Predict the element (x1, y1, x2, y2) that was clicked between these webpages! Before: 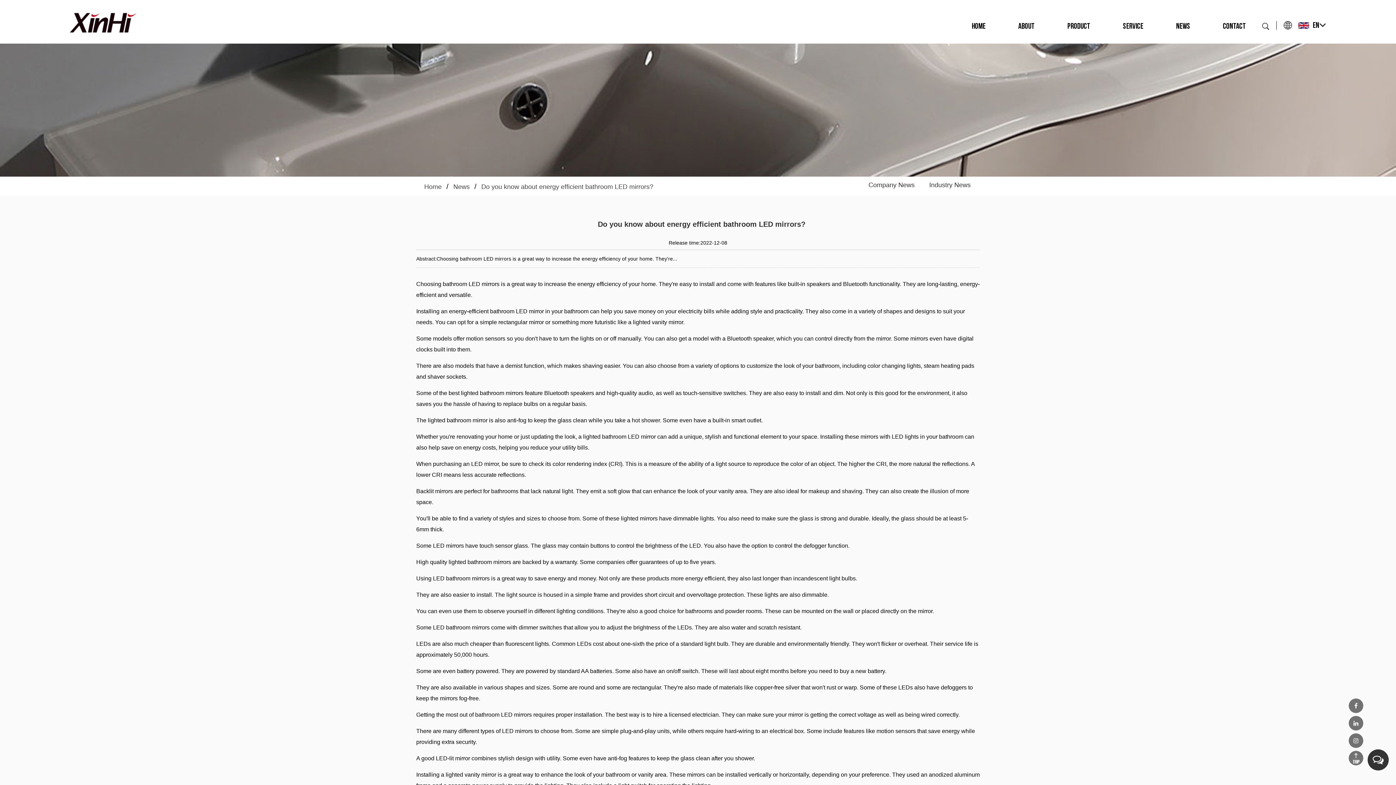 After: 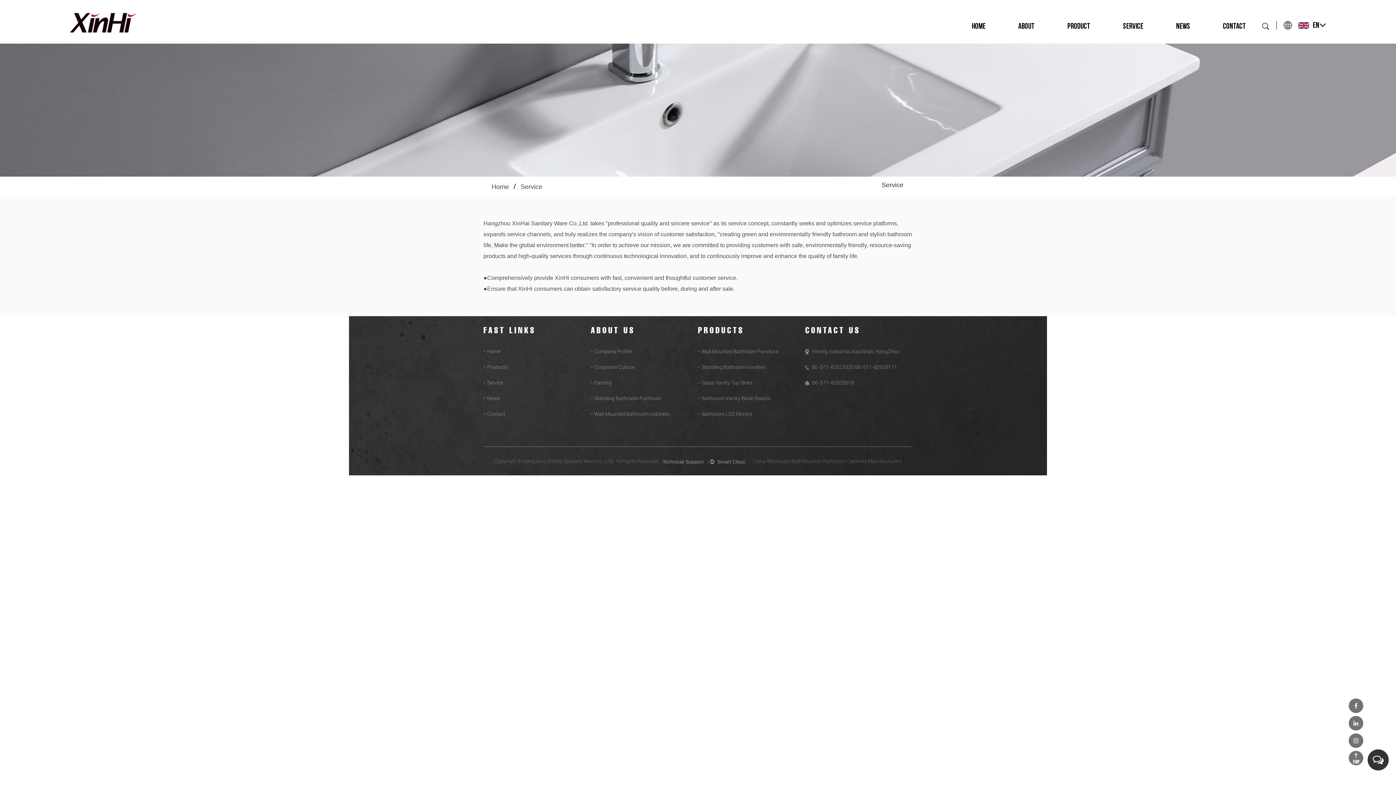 Action: label: SERVICE bbox: (1123, 13, 1143, 32)